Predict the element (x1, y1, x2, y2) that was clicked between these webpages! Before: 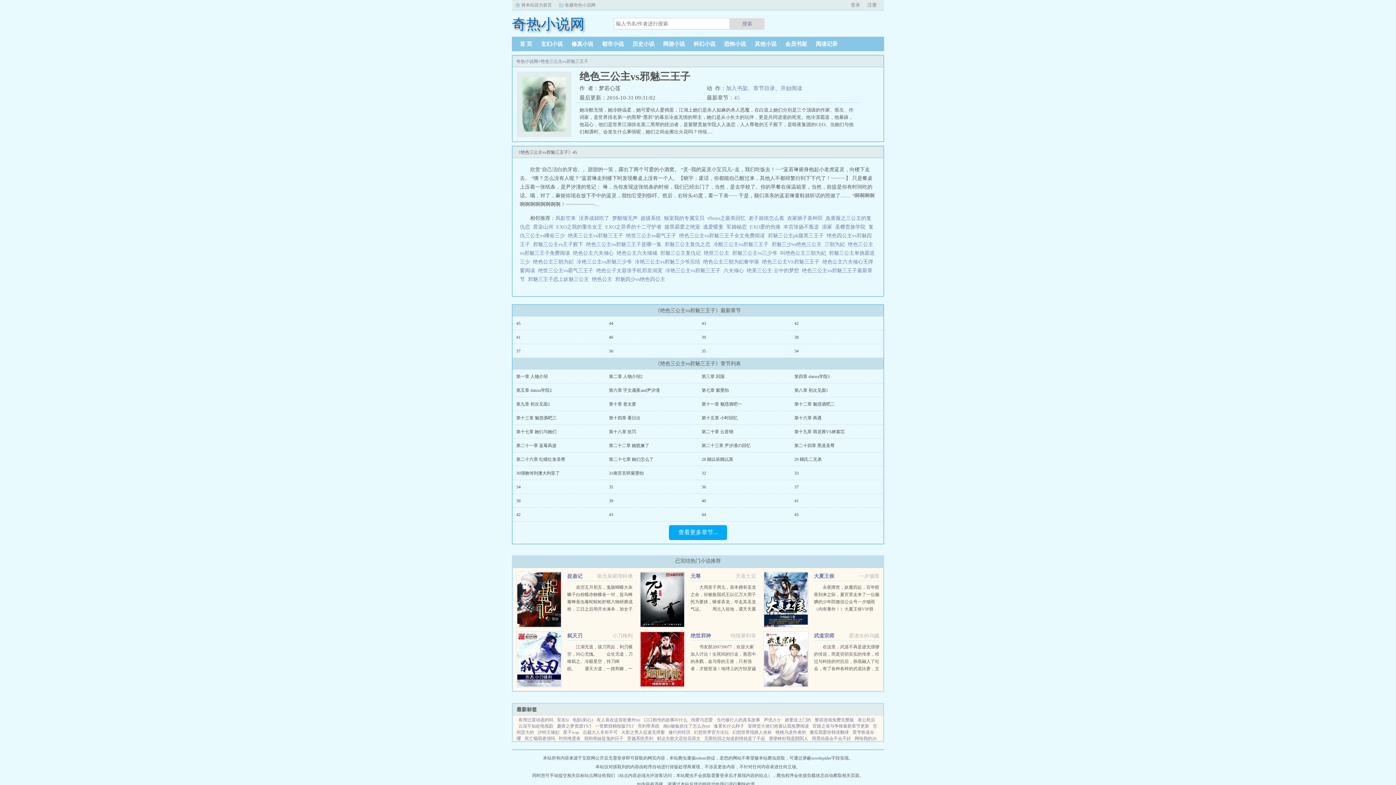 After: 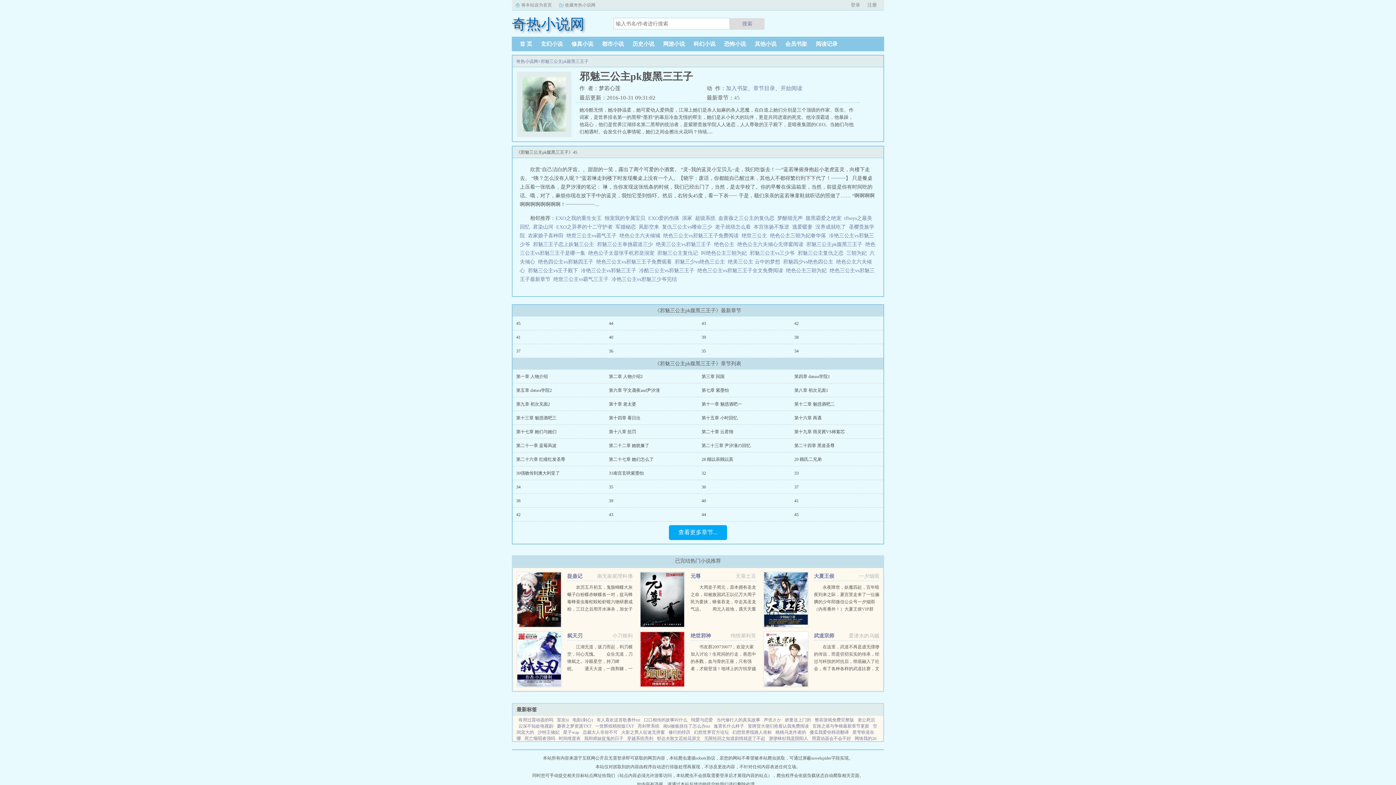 Action: label: 邪魅三公主pk腹黑三王子   bbox: (768, 233, 826, 238)